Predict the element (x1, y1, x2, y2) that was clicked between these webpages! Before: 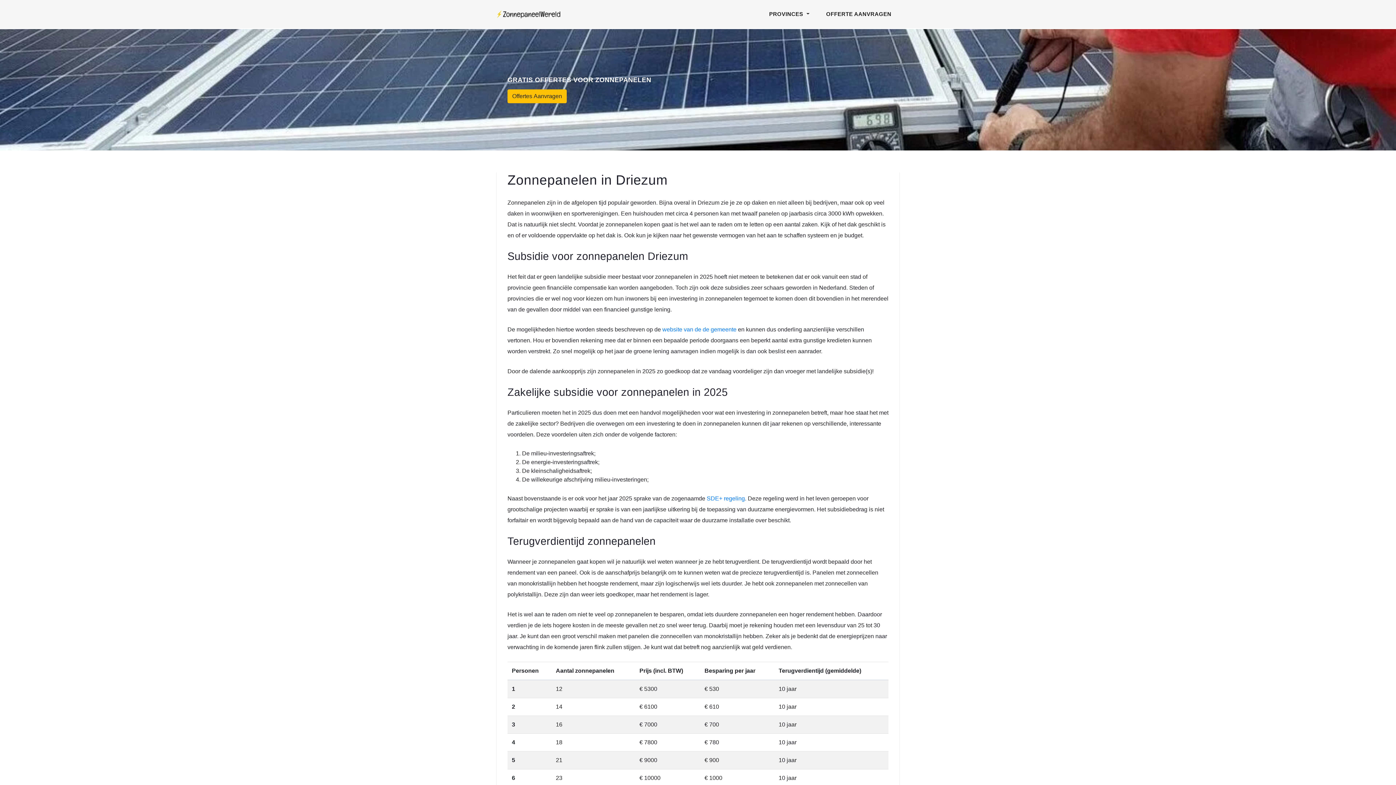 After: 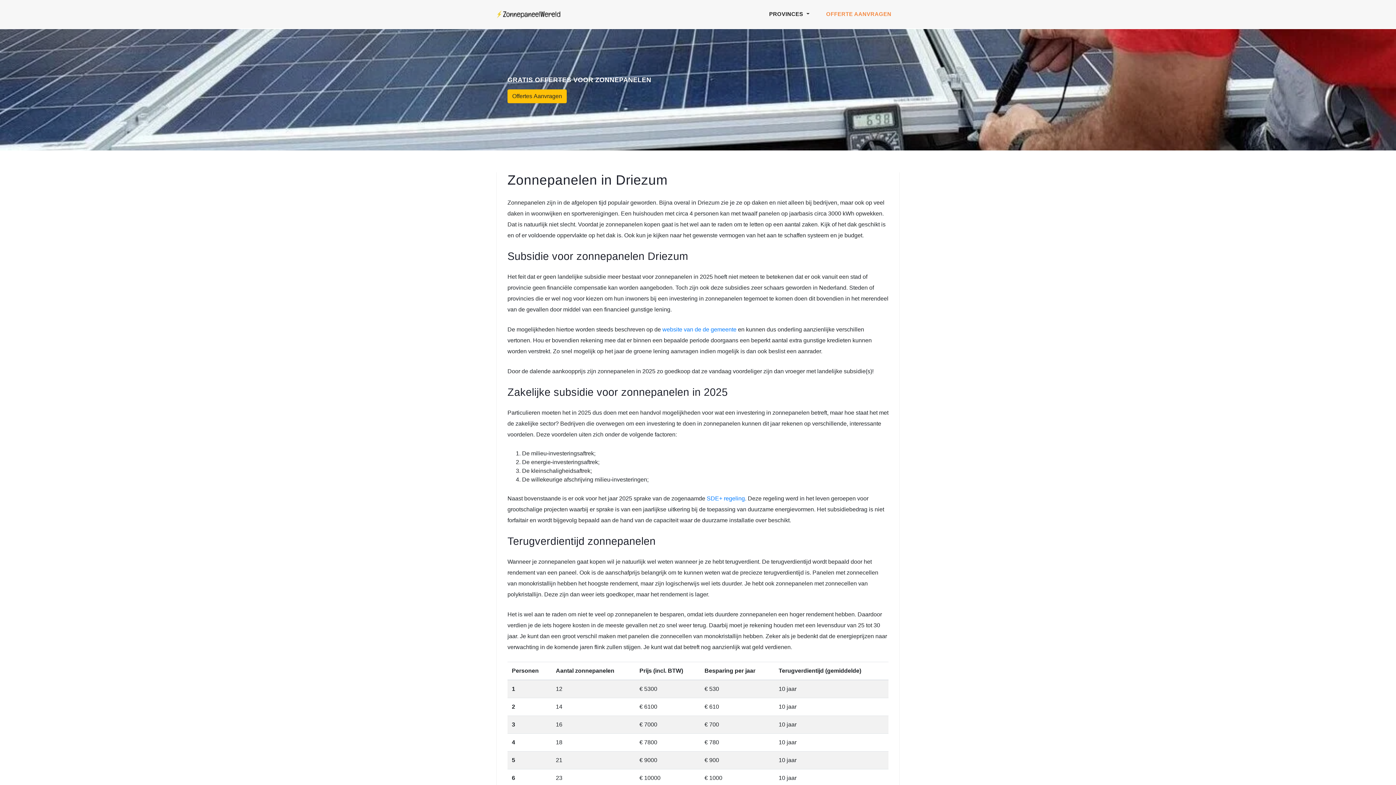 Action: bbox: (823, 7, 894, 21) label: OFFERTE AANVRAGEN